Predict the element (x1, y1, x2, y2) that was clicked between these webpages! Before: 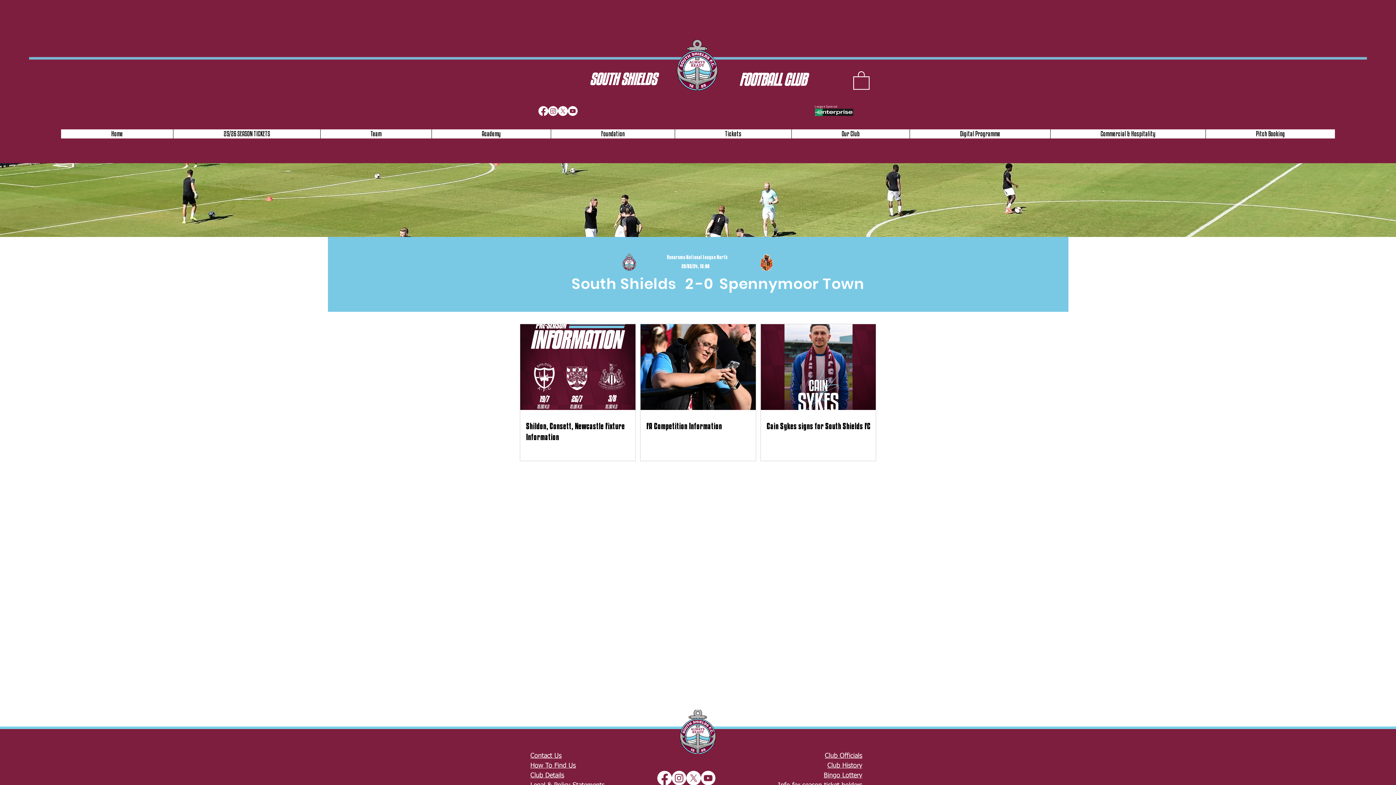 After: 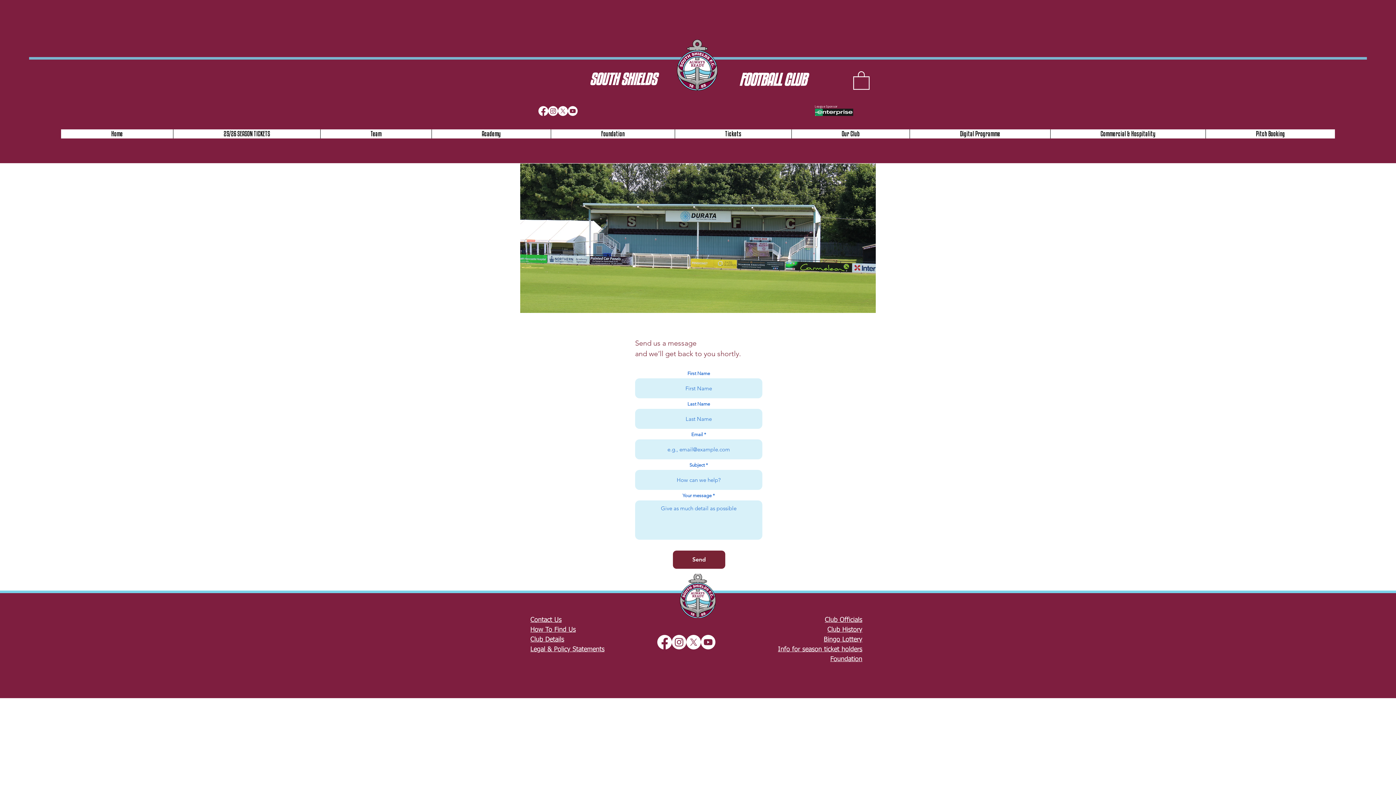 Action: bbox: (530, 752, 561, 759) label: Contact Us